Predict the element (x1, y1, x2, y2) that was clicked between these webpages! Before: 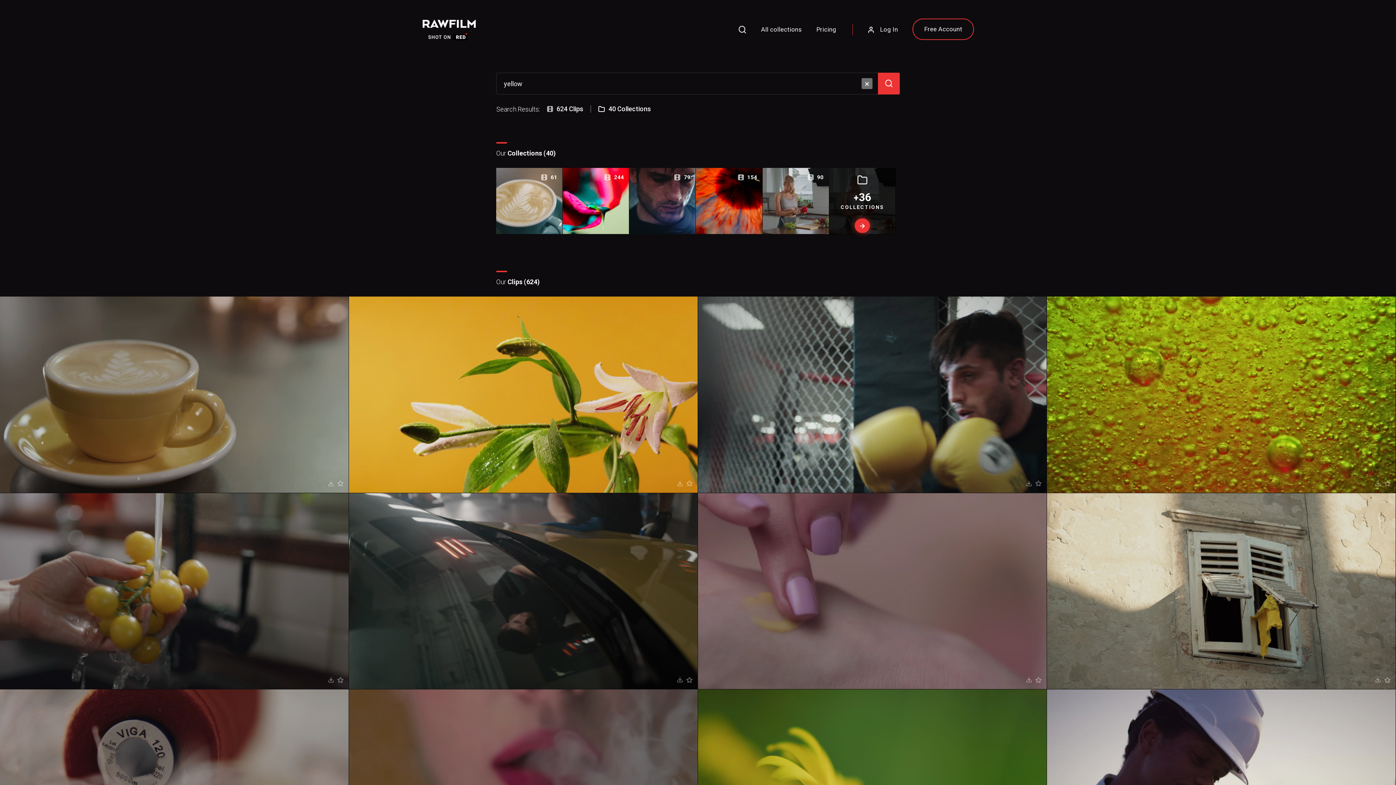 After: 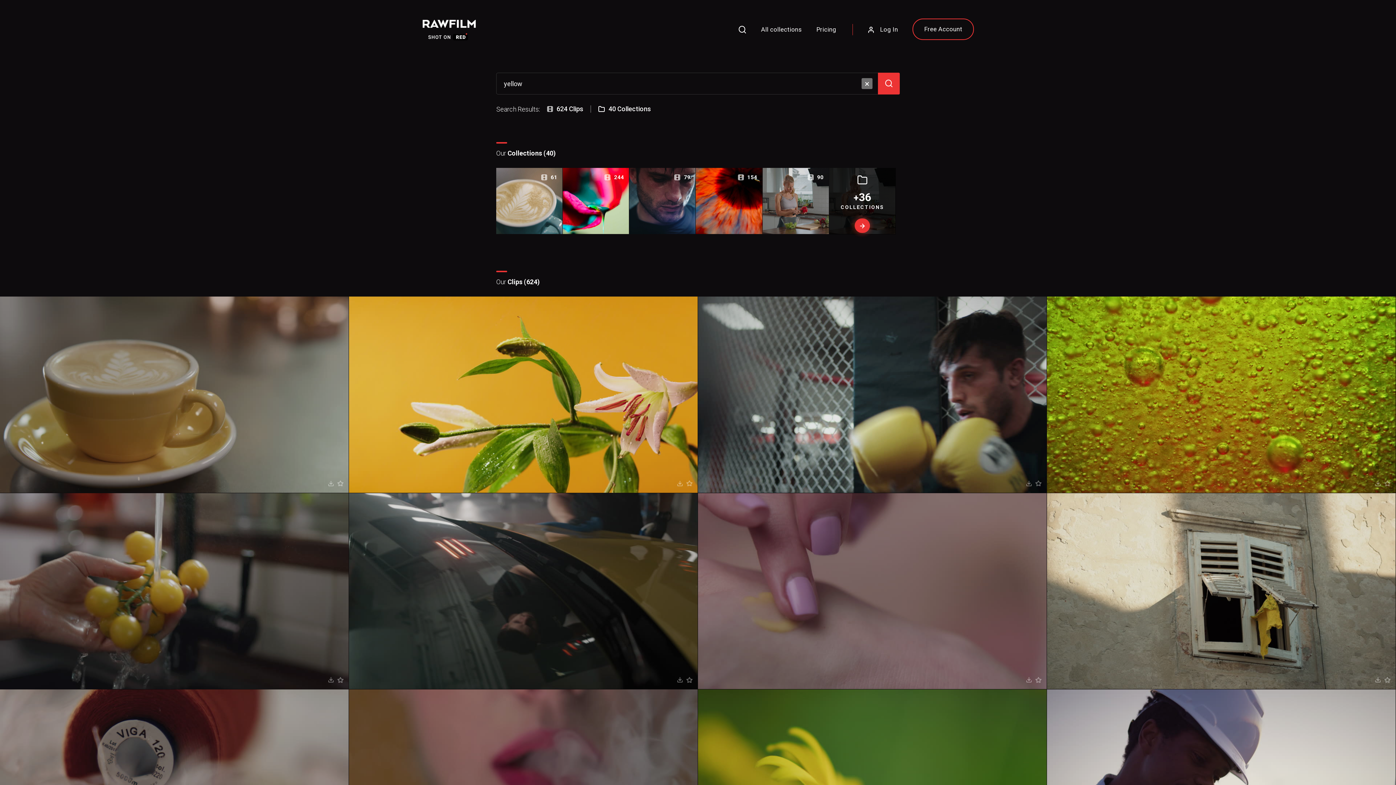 Action: bbox: (878, 72, 900, 94)